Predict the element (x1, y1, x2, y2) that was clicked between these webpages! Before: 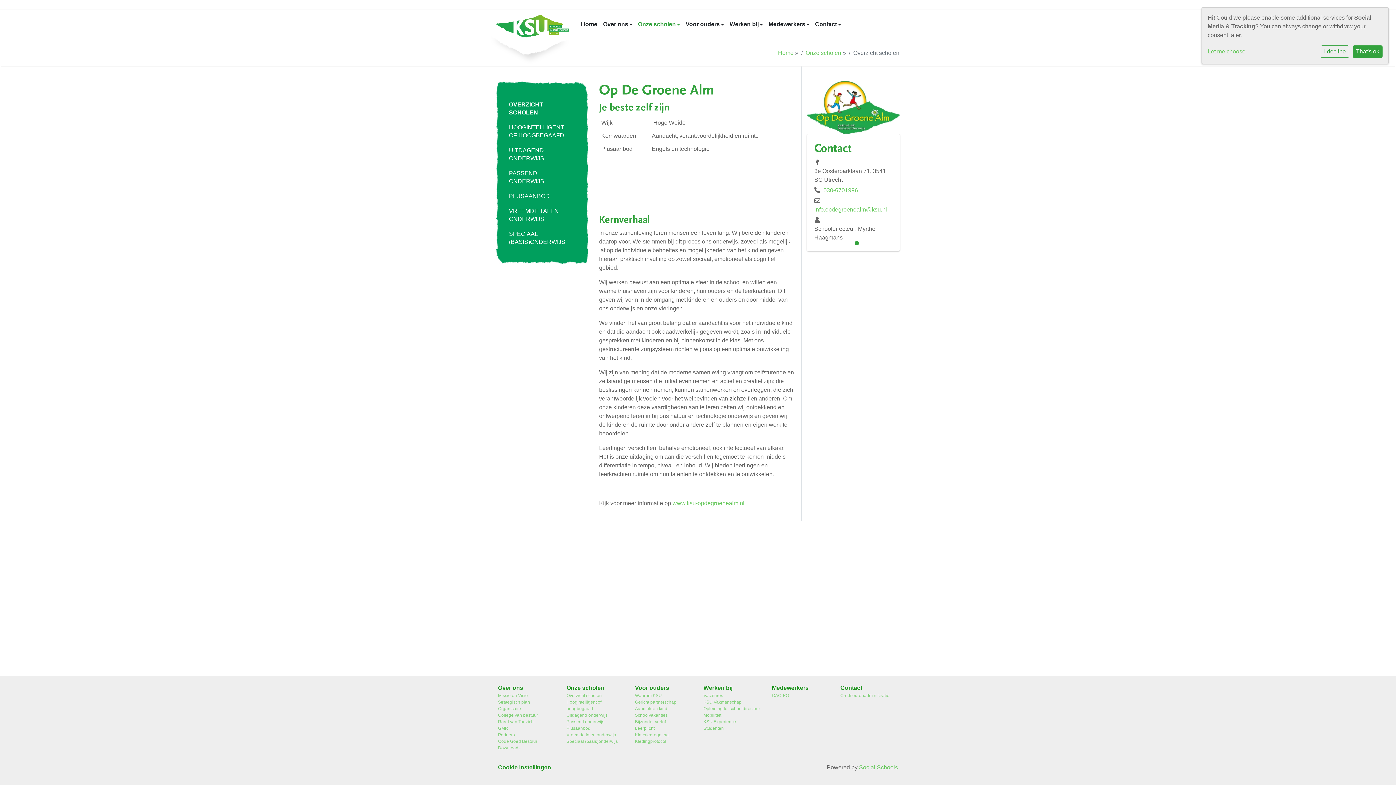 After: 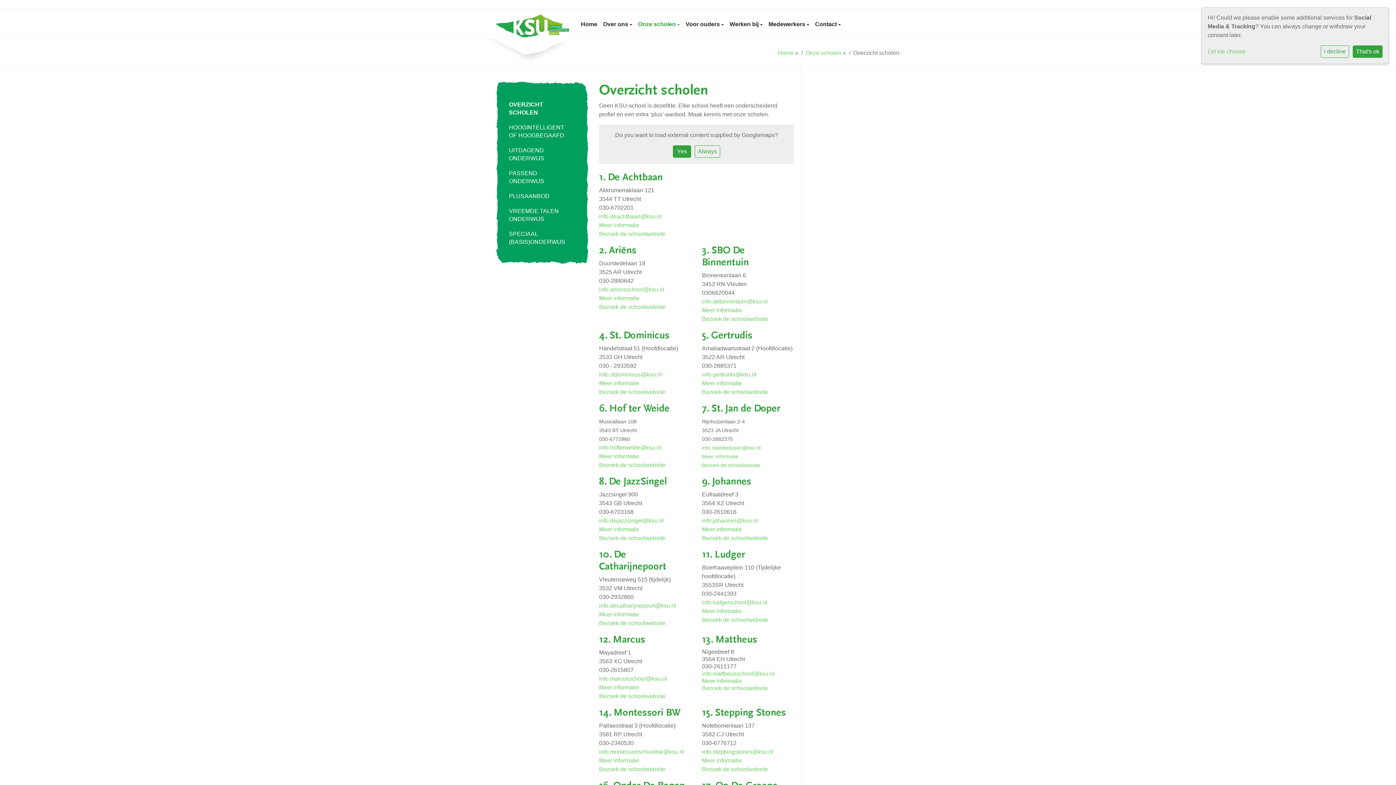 Action: label: Overzicht scholen bbox: (566, 692, 624, 699)